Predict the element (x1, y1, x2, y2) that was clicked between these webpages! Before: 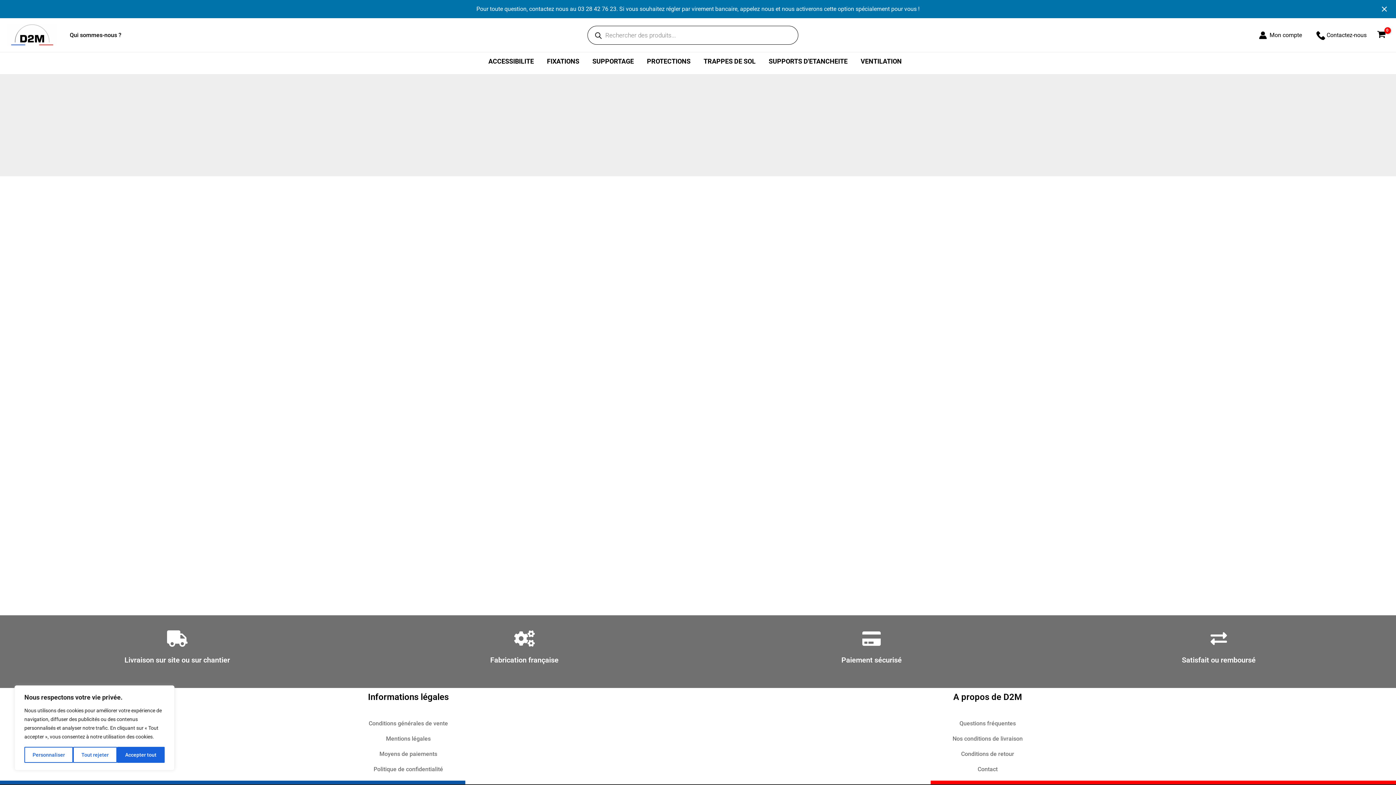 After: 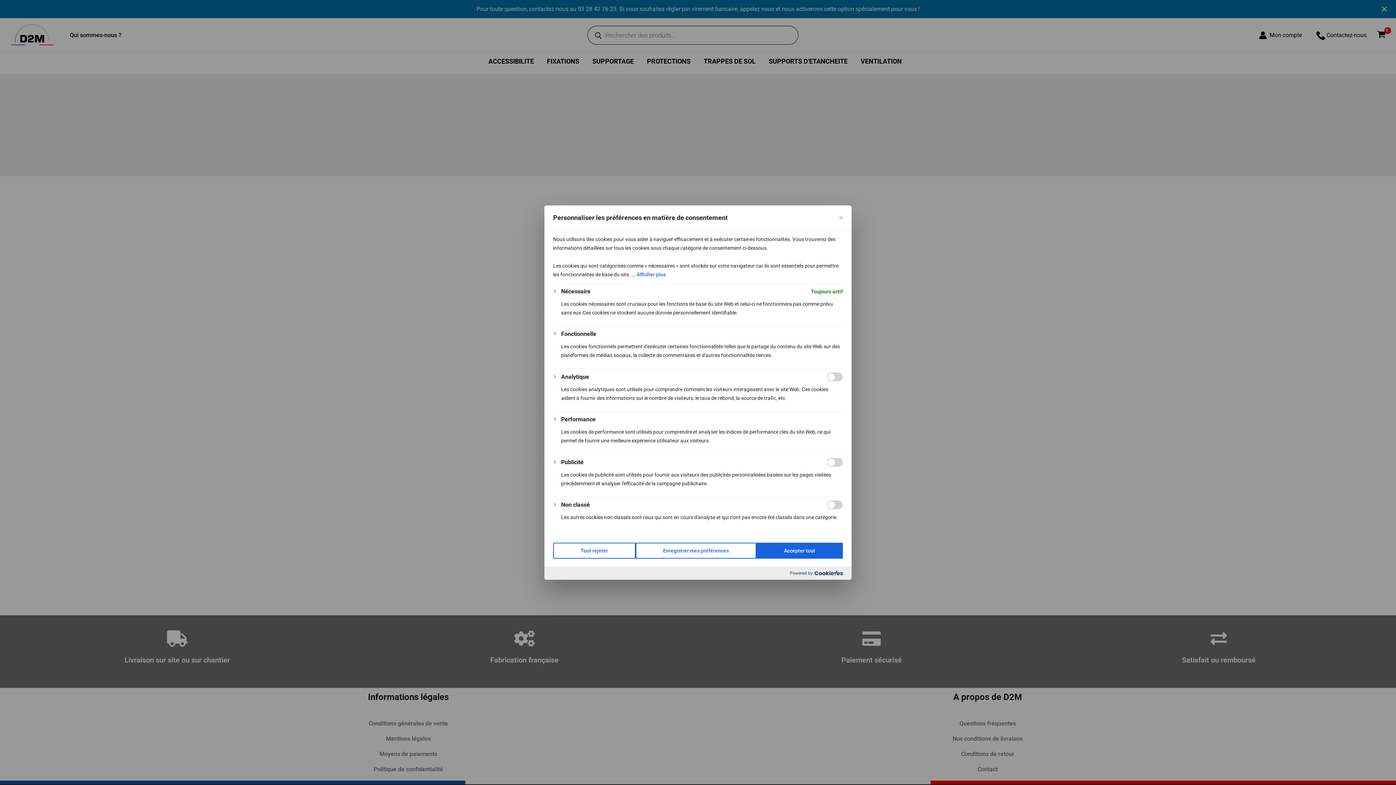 Action: label: Personnaliser bbox: (24, 747, 73, 763)